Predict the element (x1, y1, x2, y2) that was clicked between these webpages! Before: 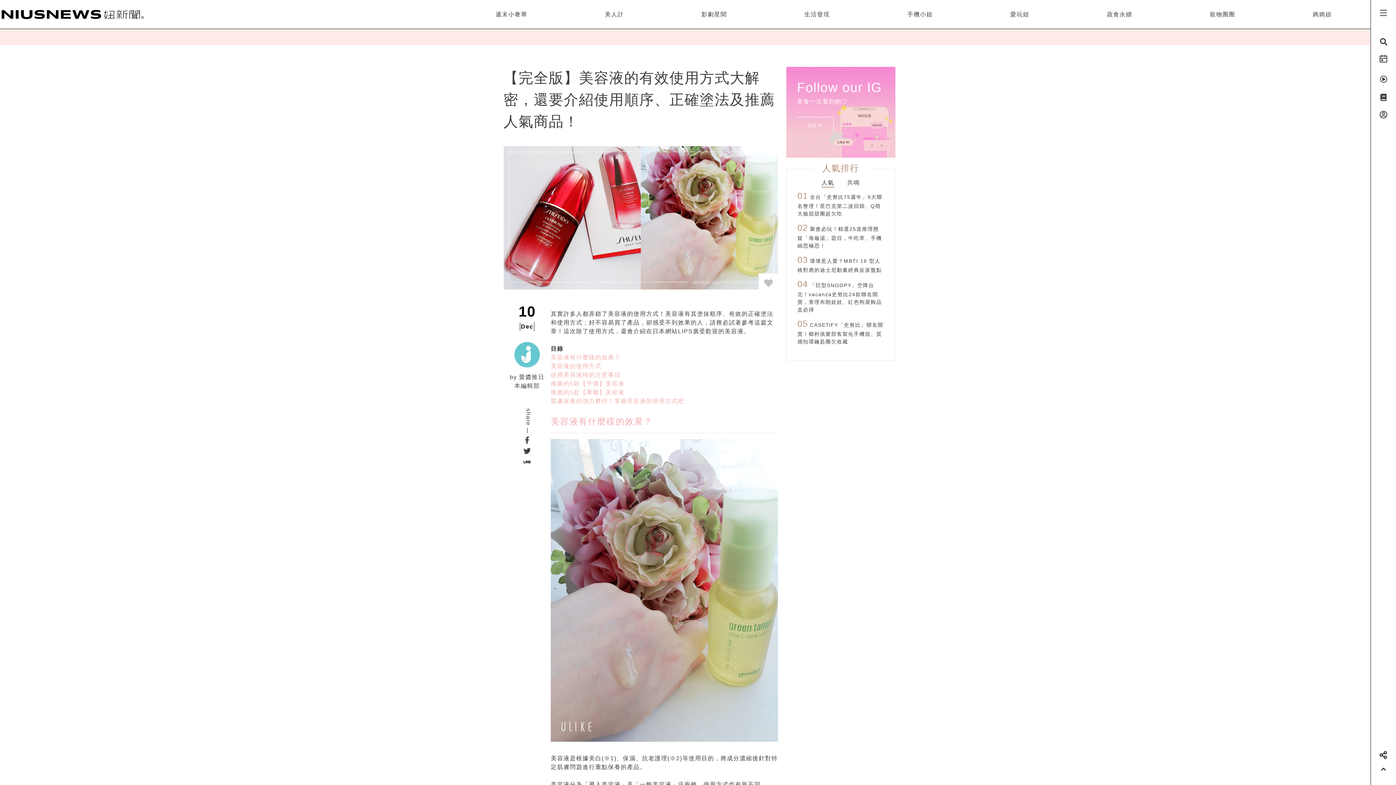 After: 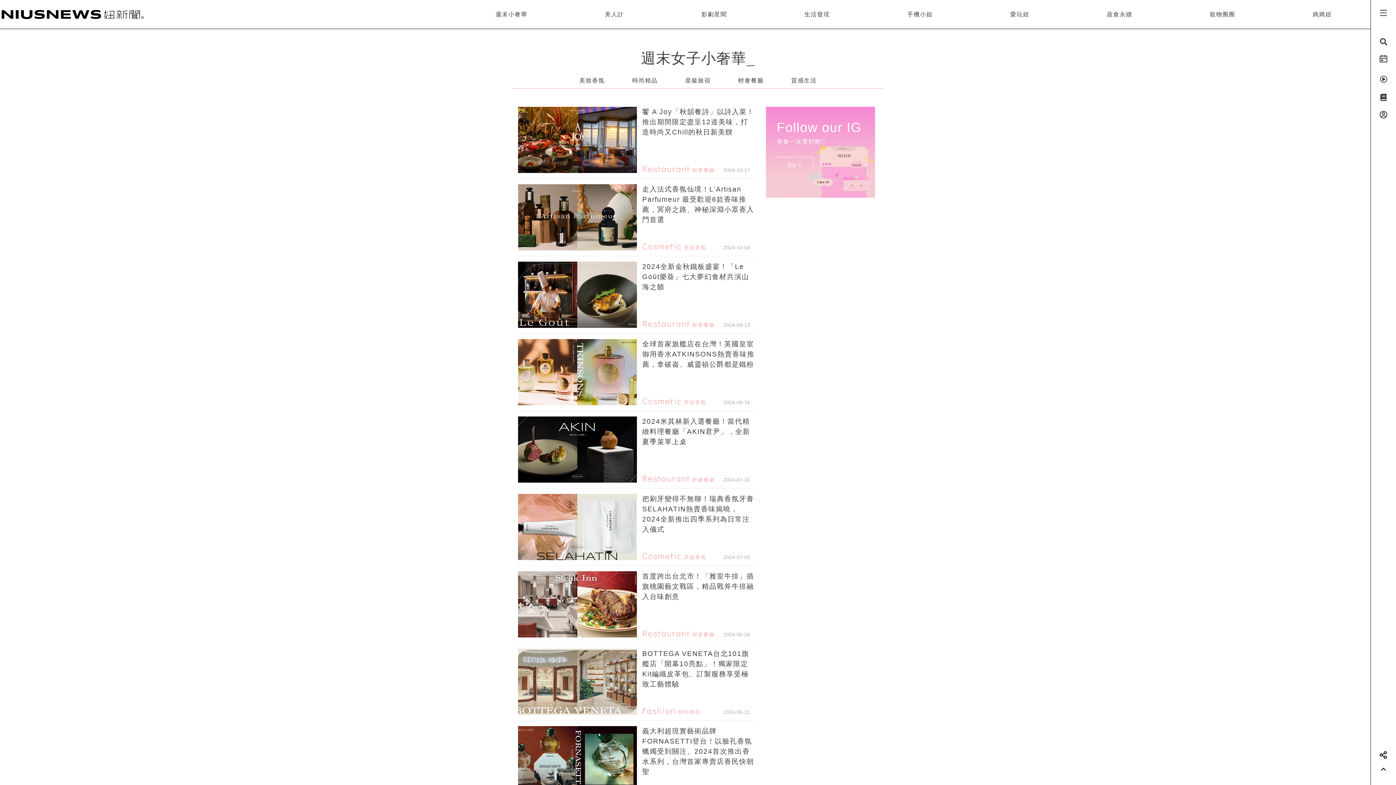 Action: bbox: (495, 11, 527, 17) label: 週末小奢華